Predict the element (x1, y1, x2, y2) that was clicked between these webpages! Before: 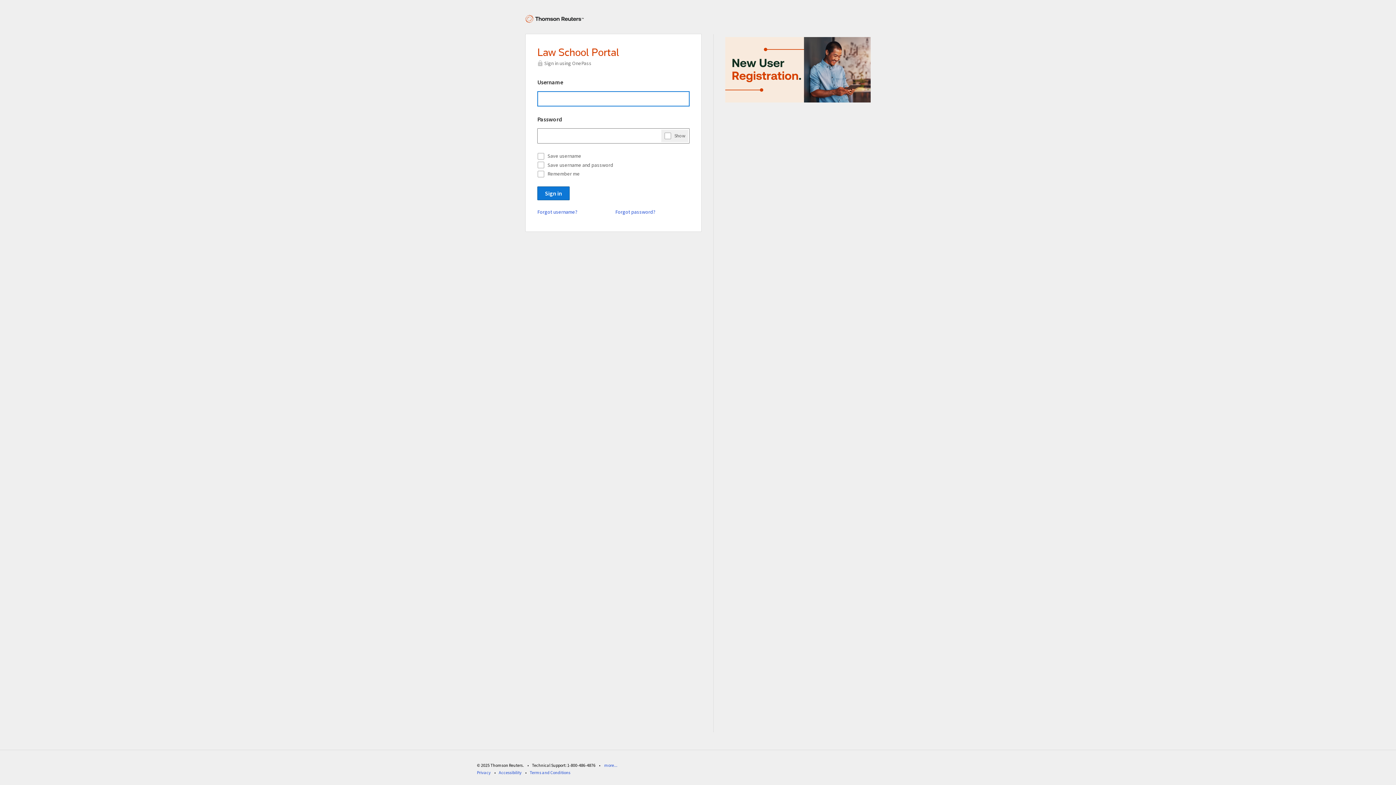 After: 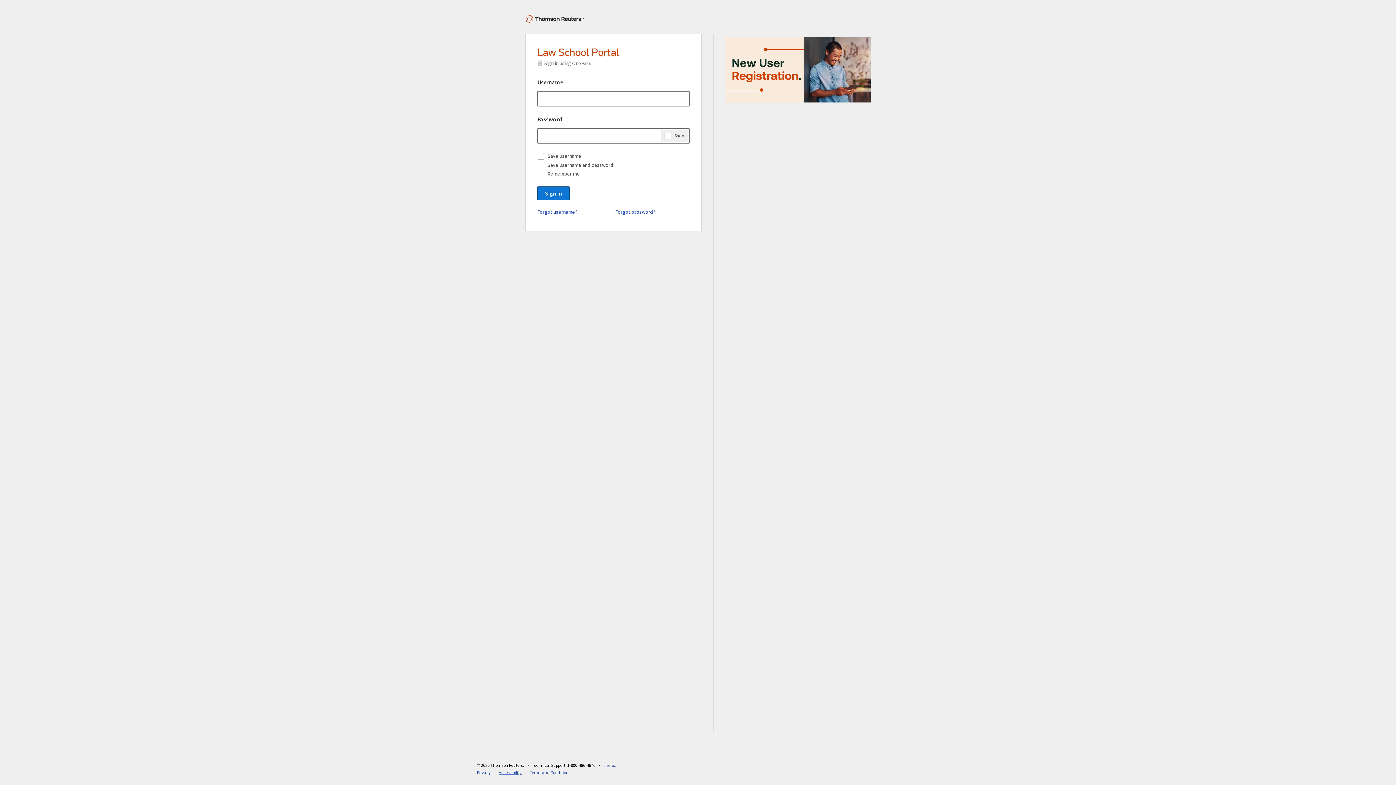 Action: bbox: (498, 770, 521, 775) label: Accessibility